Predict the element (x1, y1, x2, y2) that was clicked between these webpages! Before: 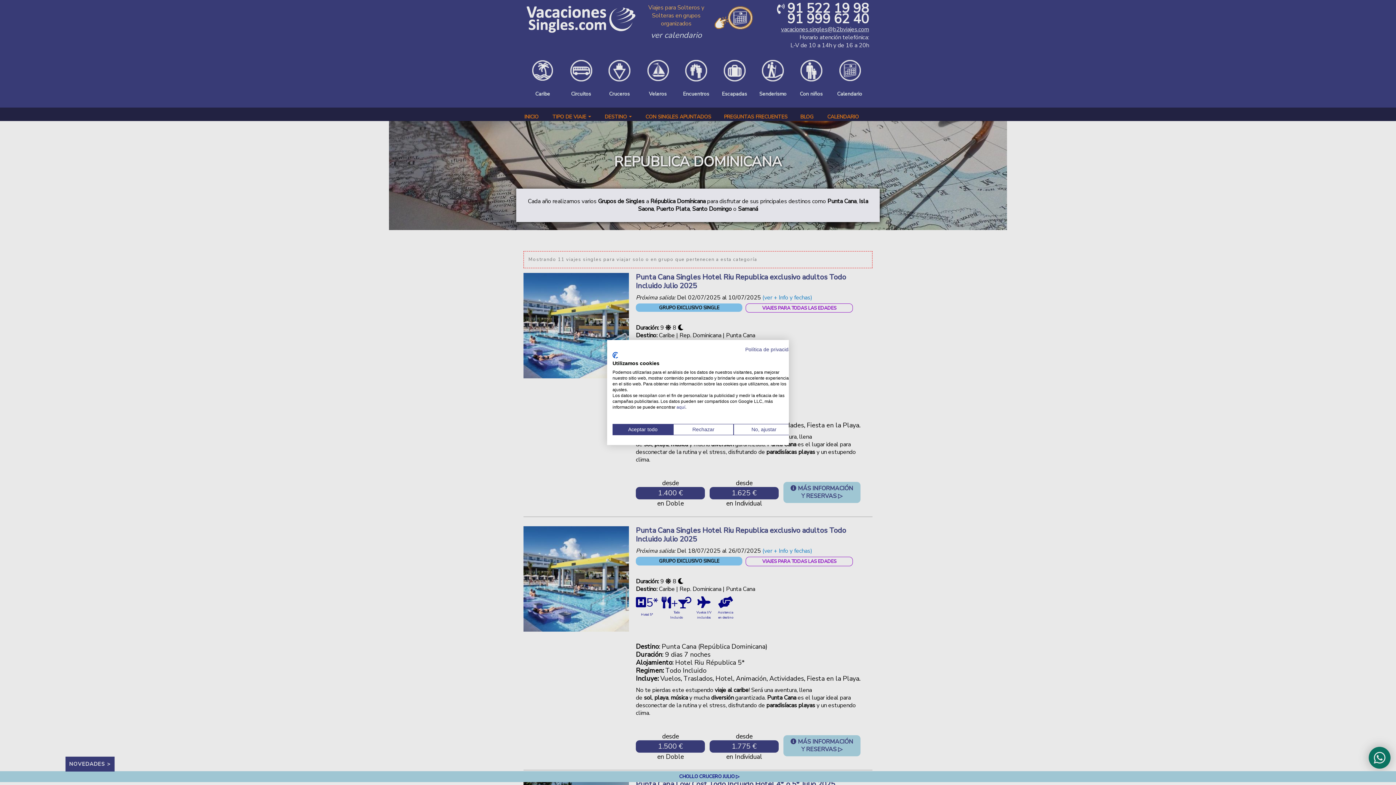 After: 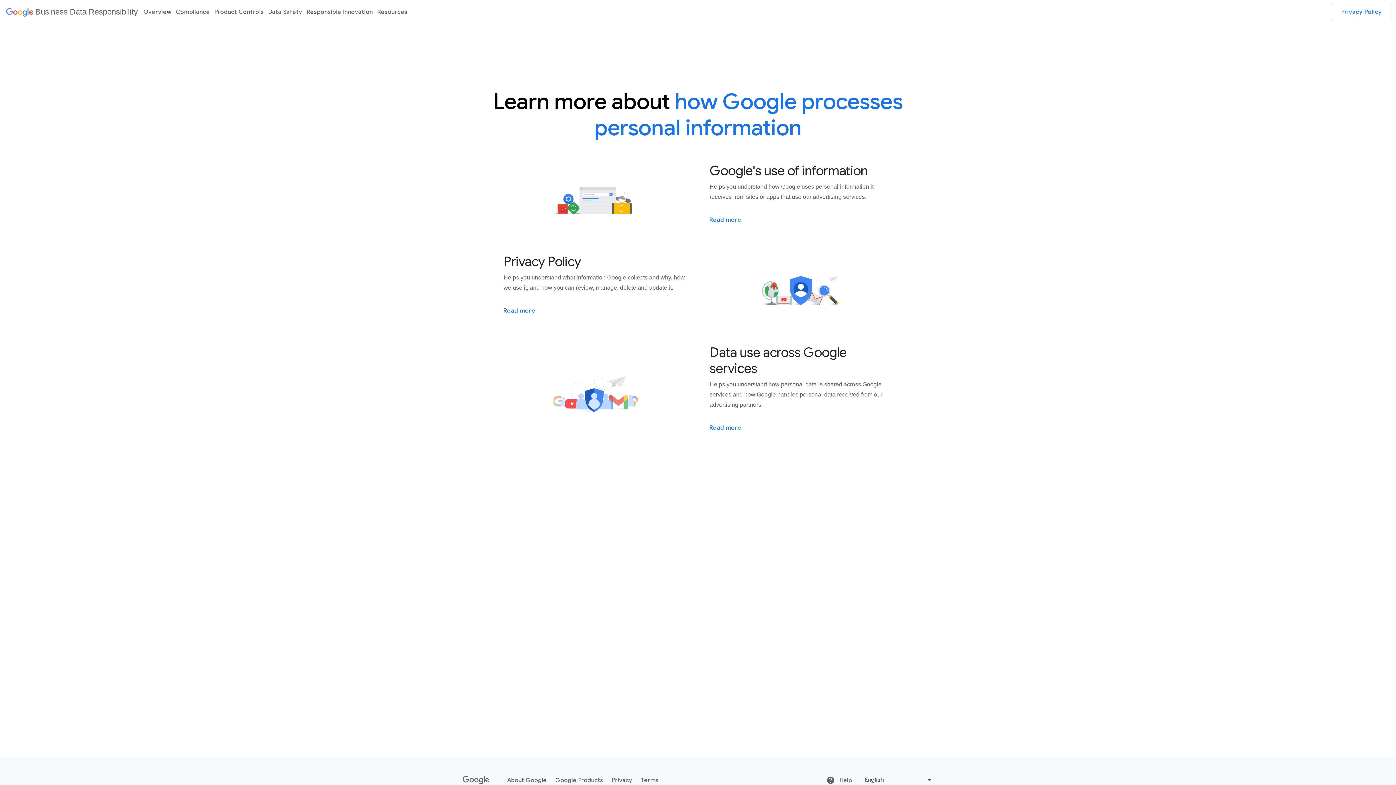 Action: label: aquí bbox: (676, 404, 685, 410)